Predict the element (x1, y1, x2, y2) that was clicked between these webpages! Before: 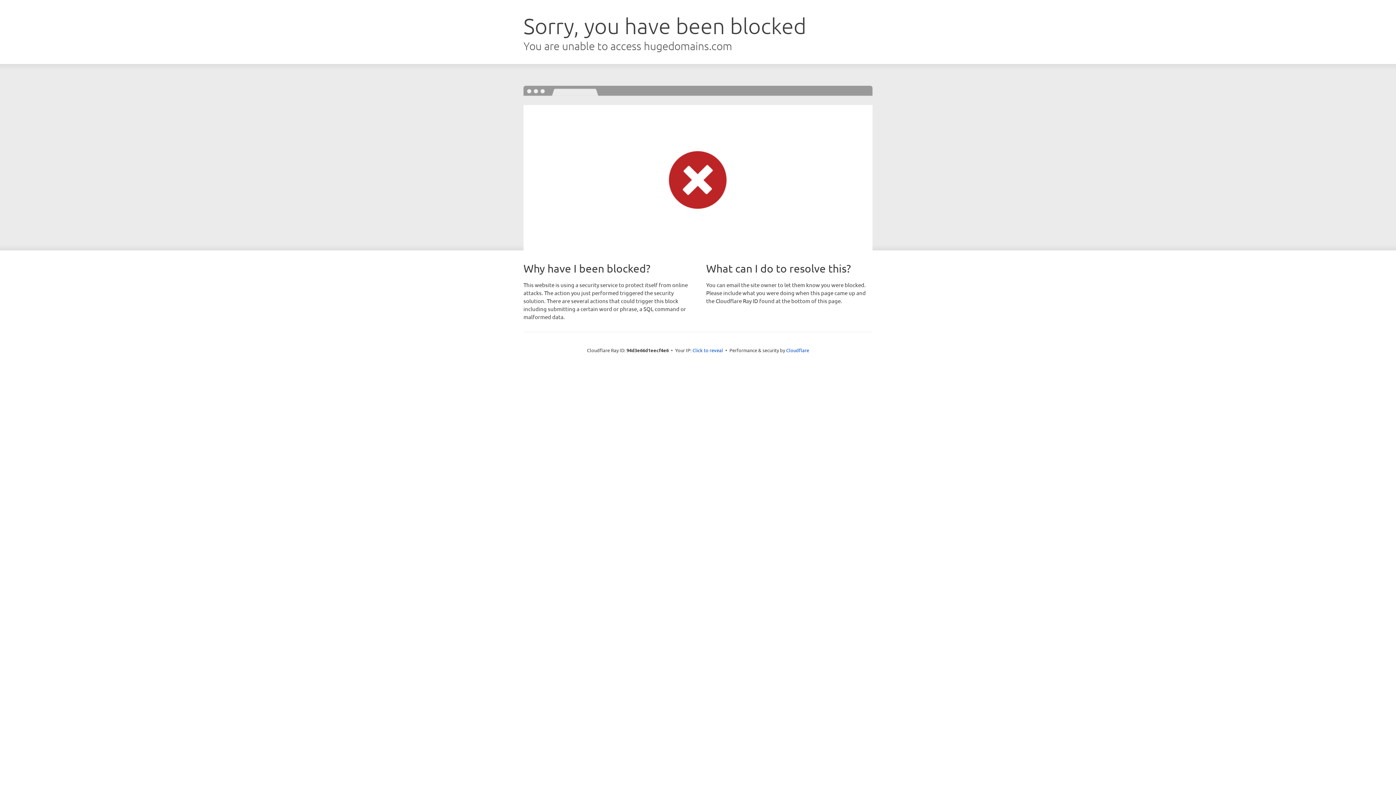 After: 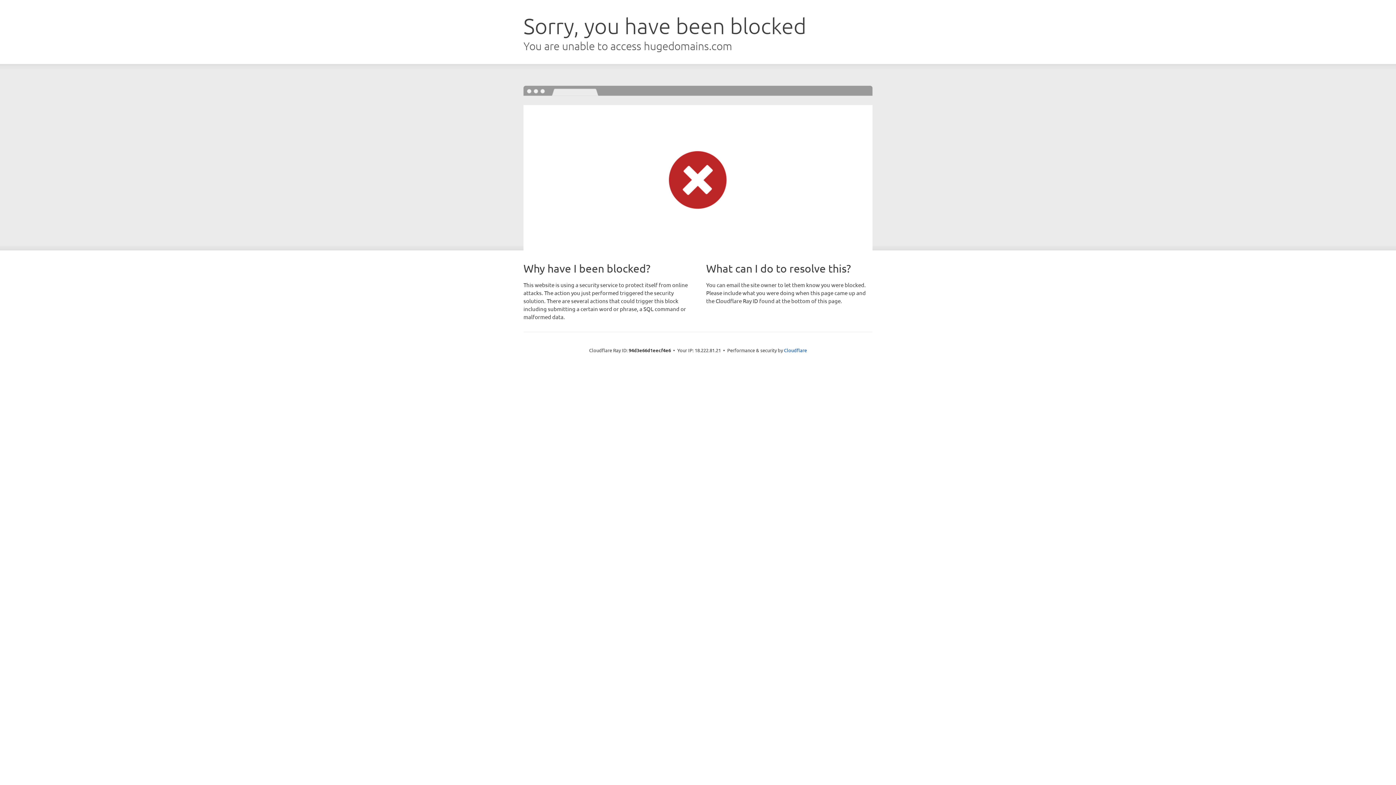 Action: label: Click to reveal bbox: (692, 346, 723, 353)